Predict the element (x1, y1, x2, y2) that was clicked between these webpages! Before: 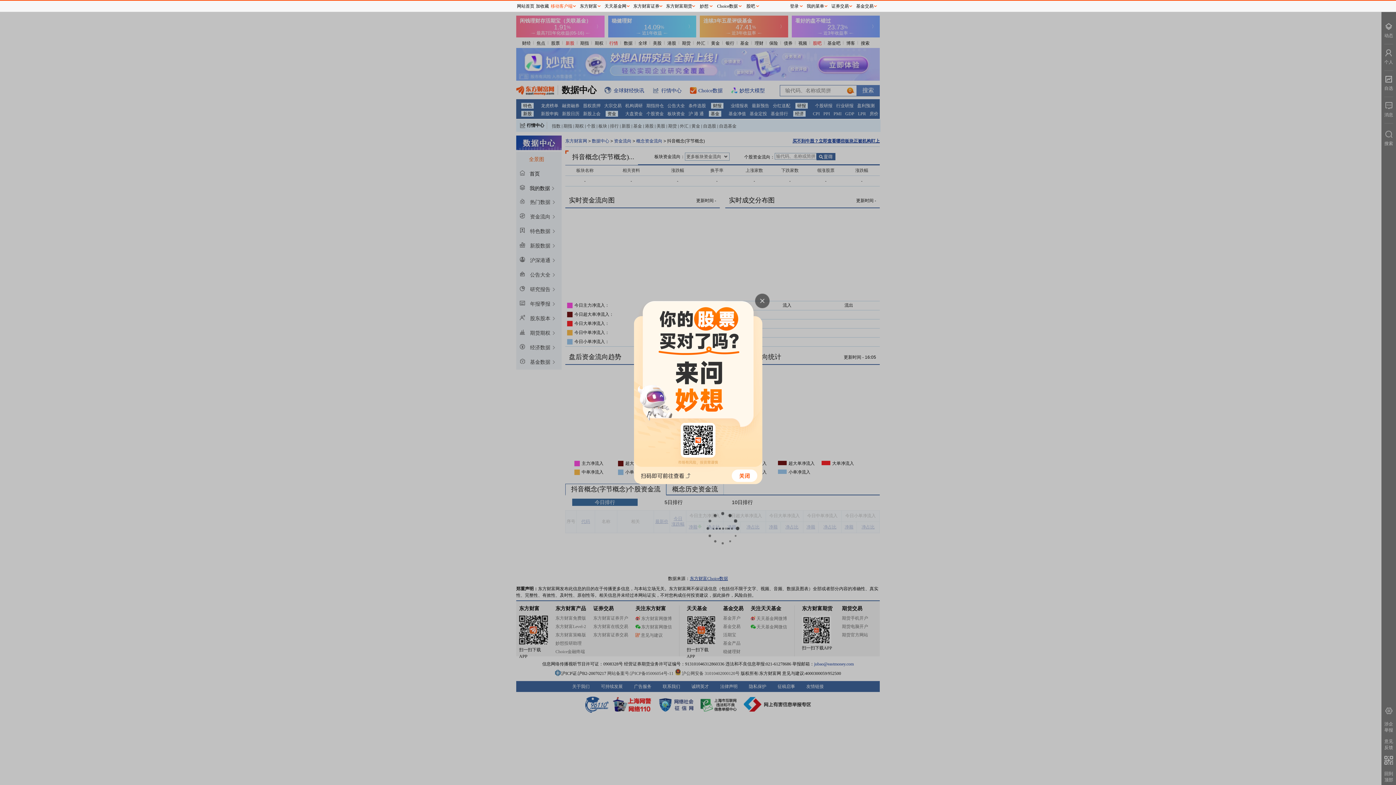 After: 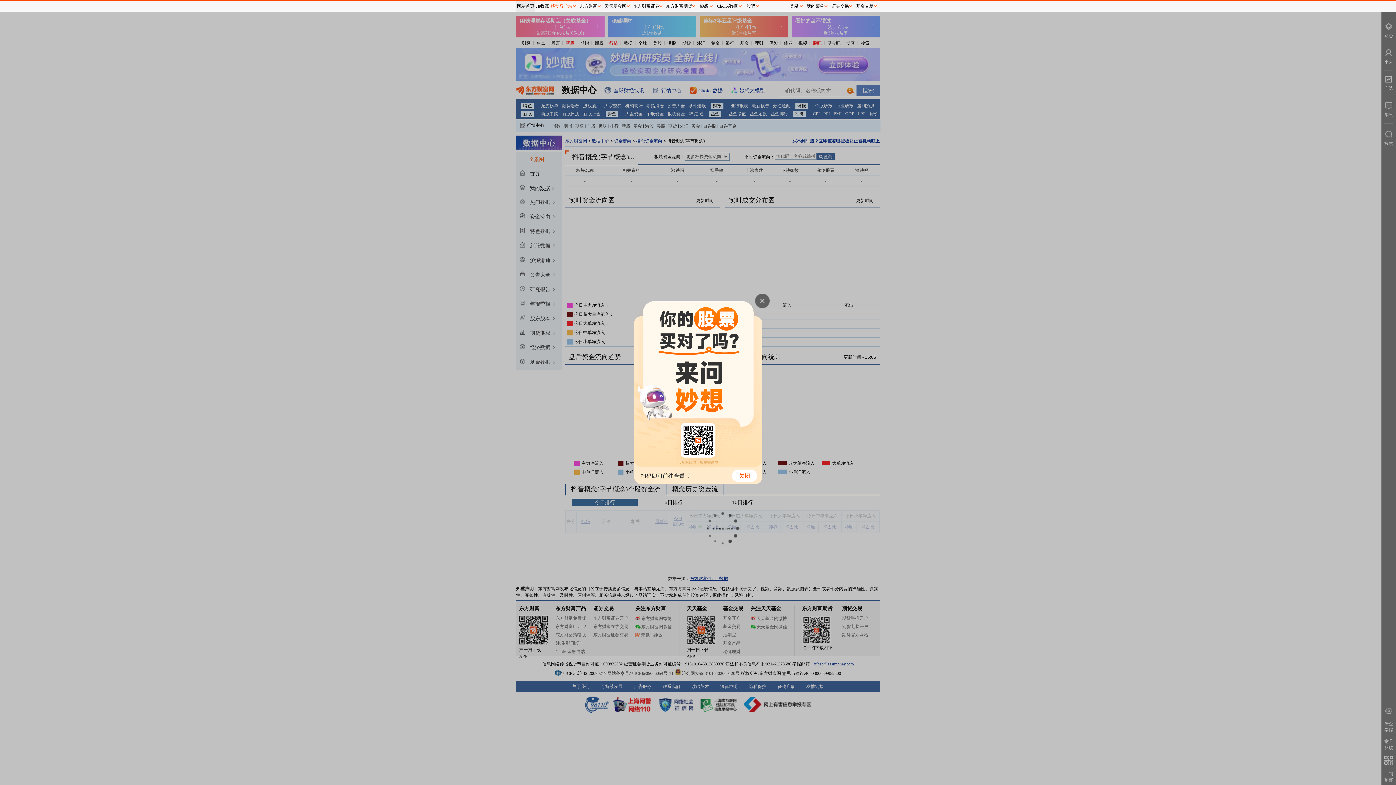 Action: label: 网站首页 bbox: (516, 0, 535, 11)